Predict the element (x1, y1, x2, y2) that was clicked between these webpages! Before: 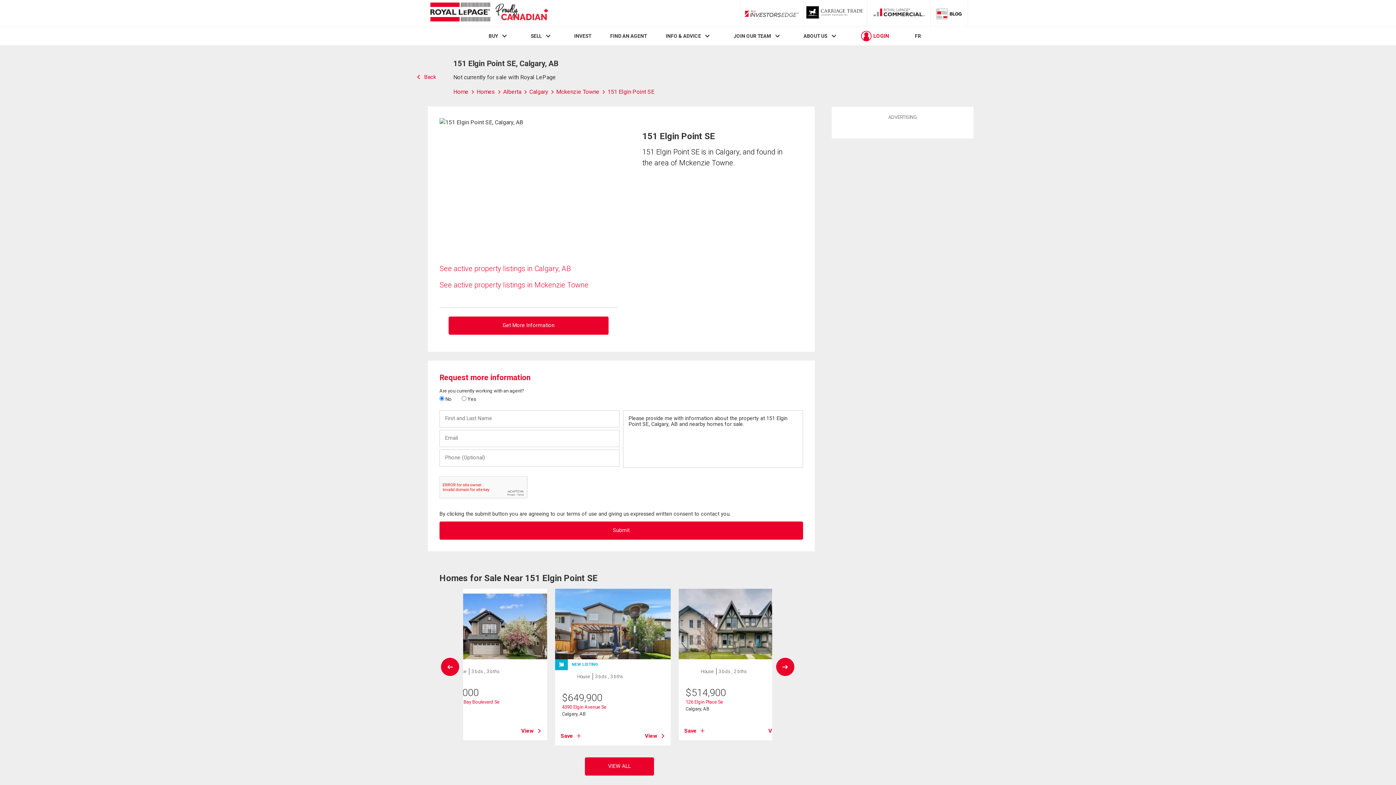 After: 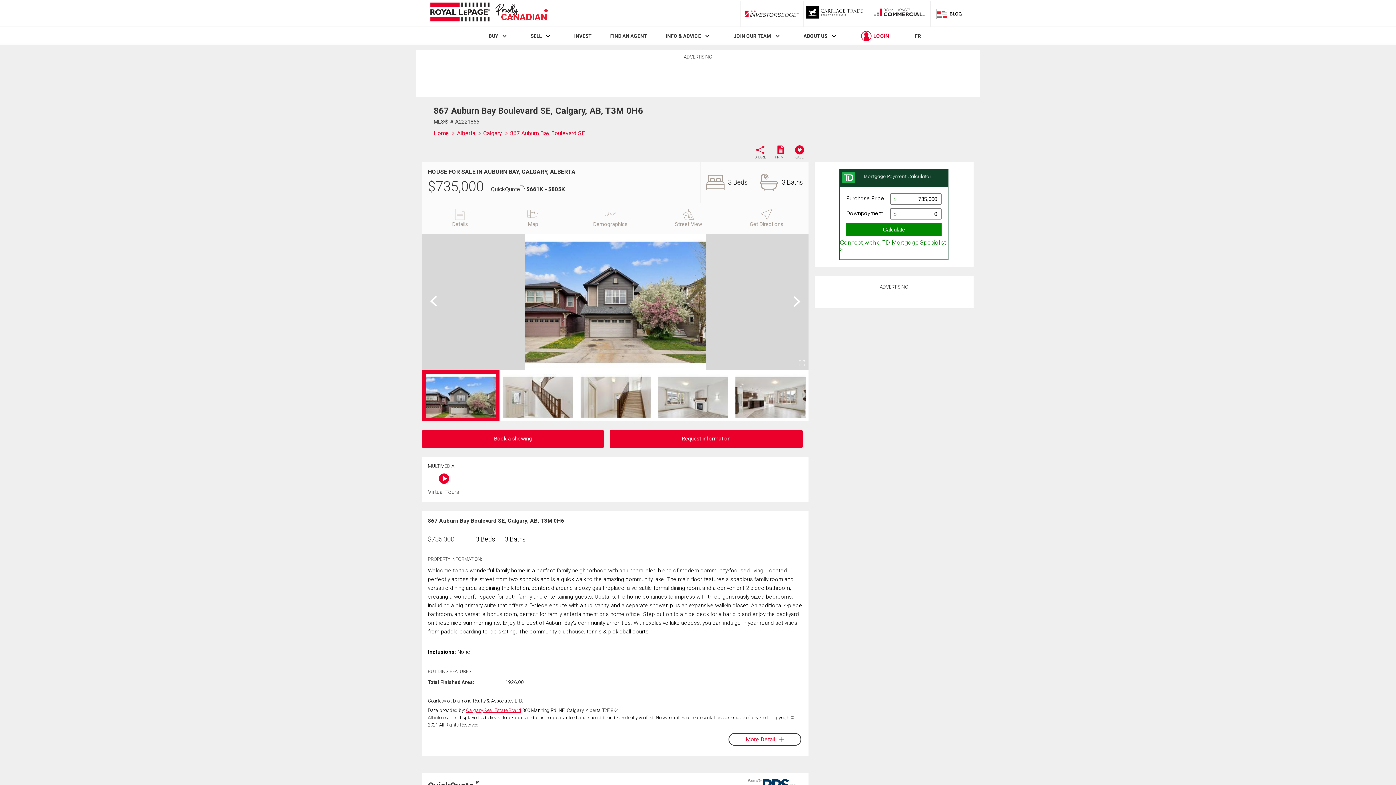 Action: label: View bbox: (521, 727, 541, 735)